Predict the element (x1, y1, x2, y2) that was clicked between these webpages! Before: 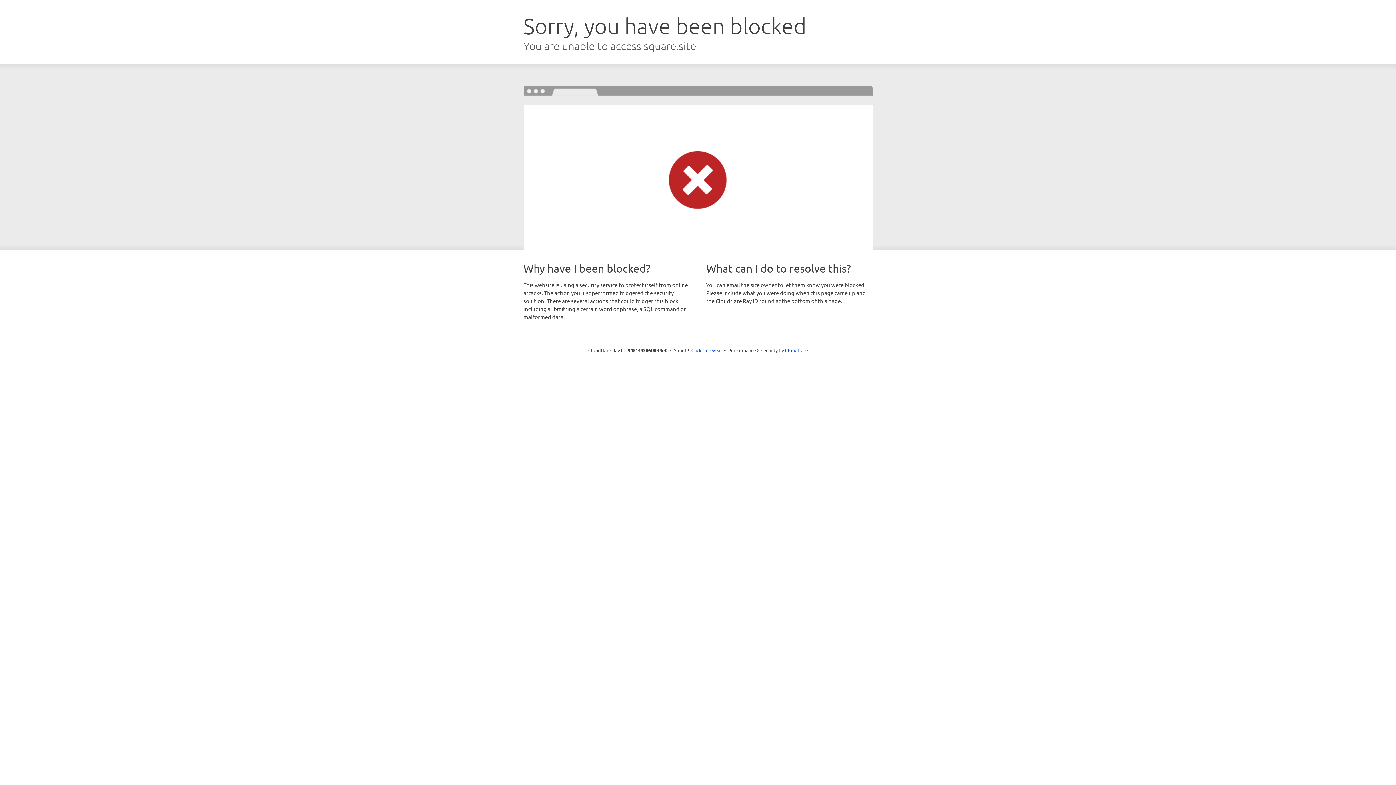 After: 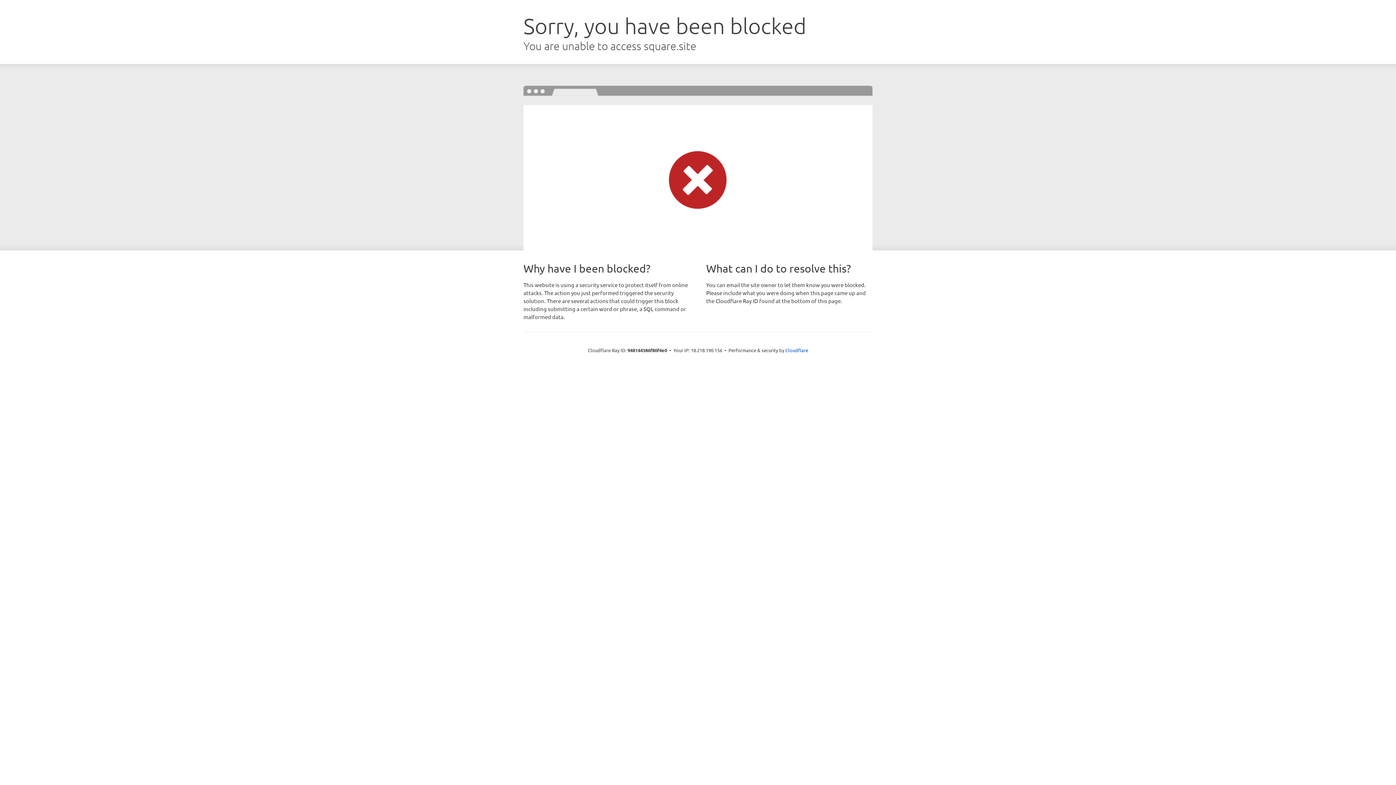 Action: label: Click to reveal bbox: (691, 346, 722, 353)